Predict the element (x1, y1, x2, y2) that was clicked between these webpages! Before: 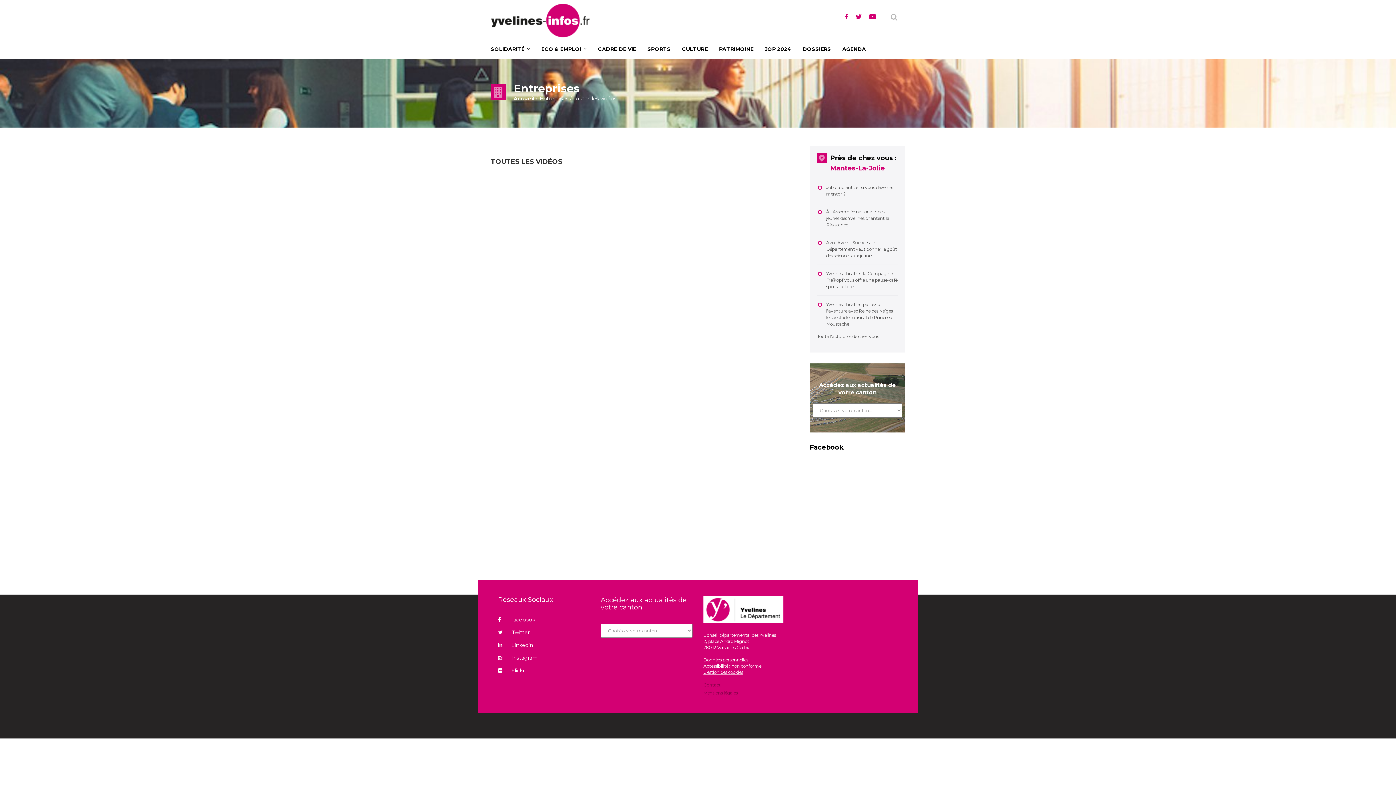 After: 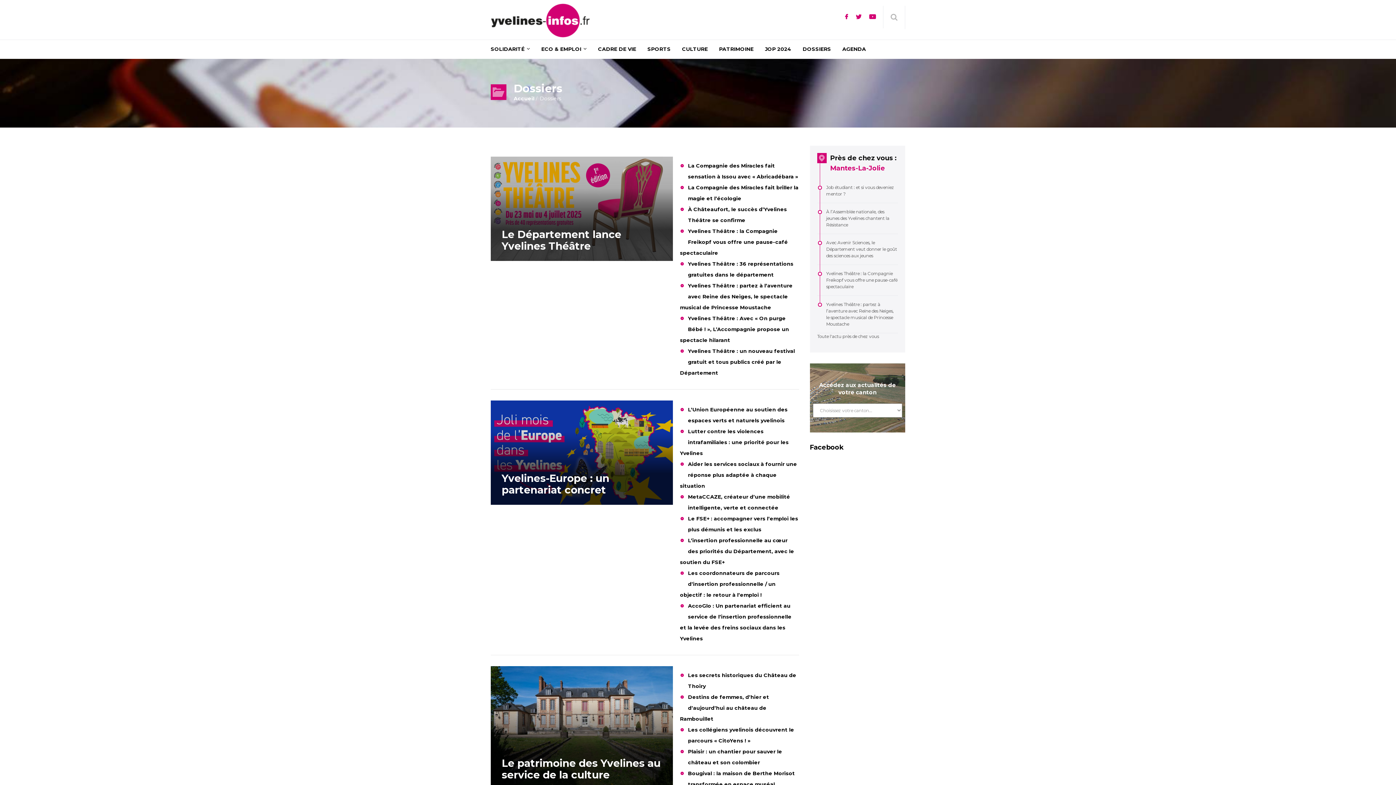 Action: bbox: (797, 40, 837, 58) label: DOSSIERS